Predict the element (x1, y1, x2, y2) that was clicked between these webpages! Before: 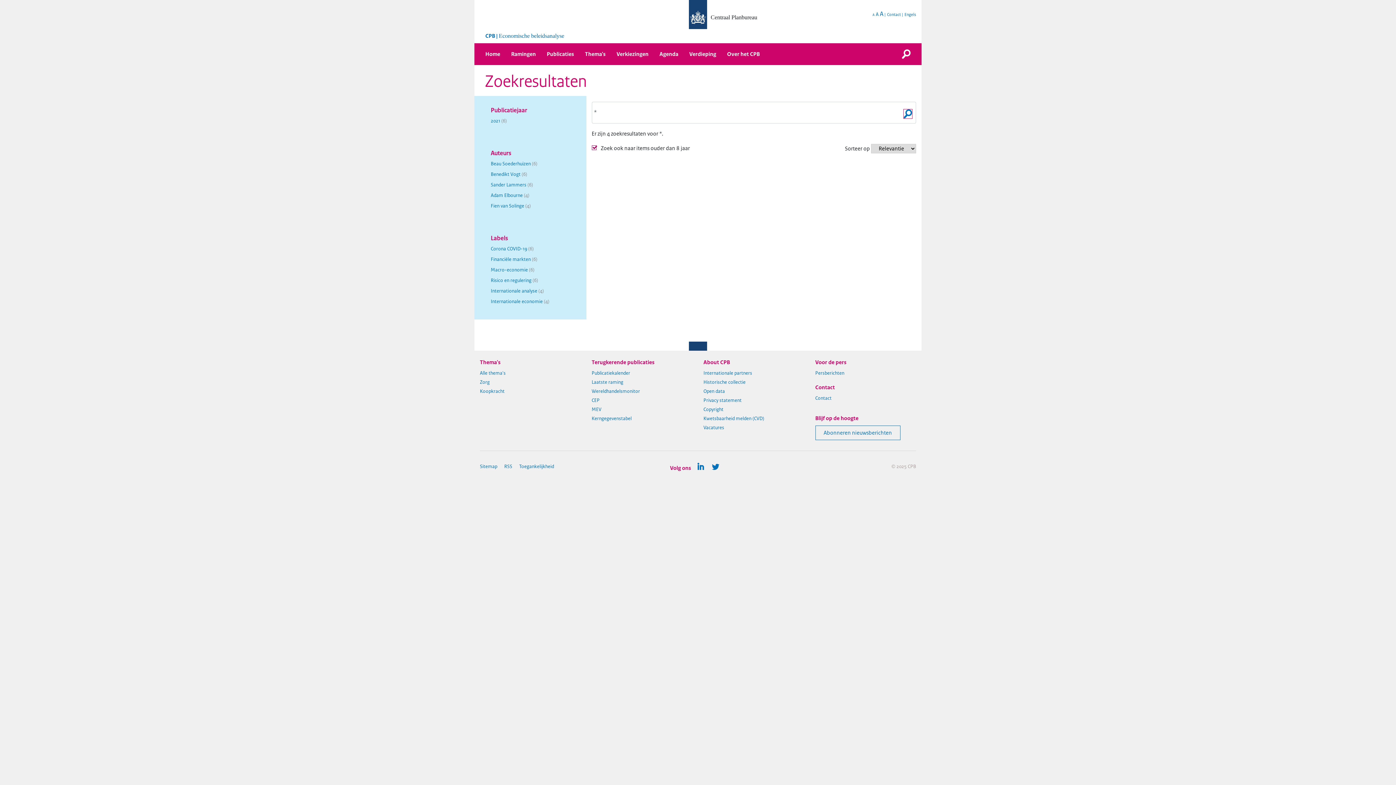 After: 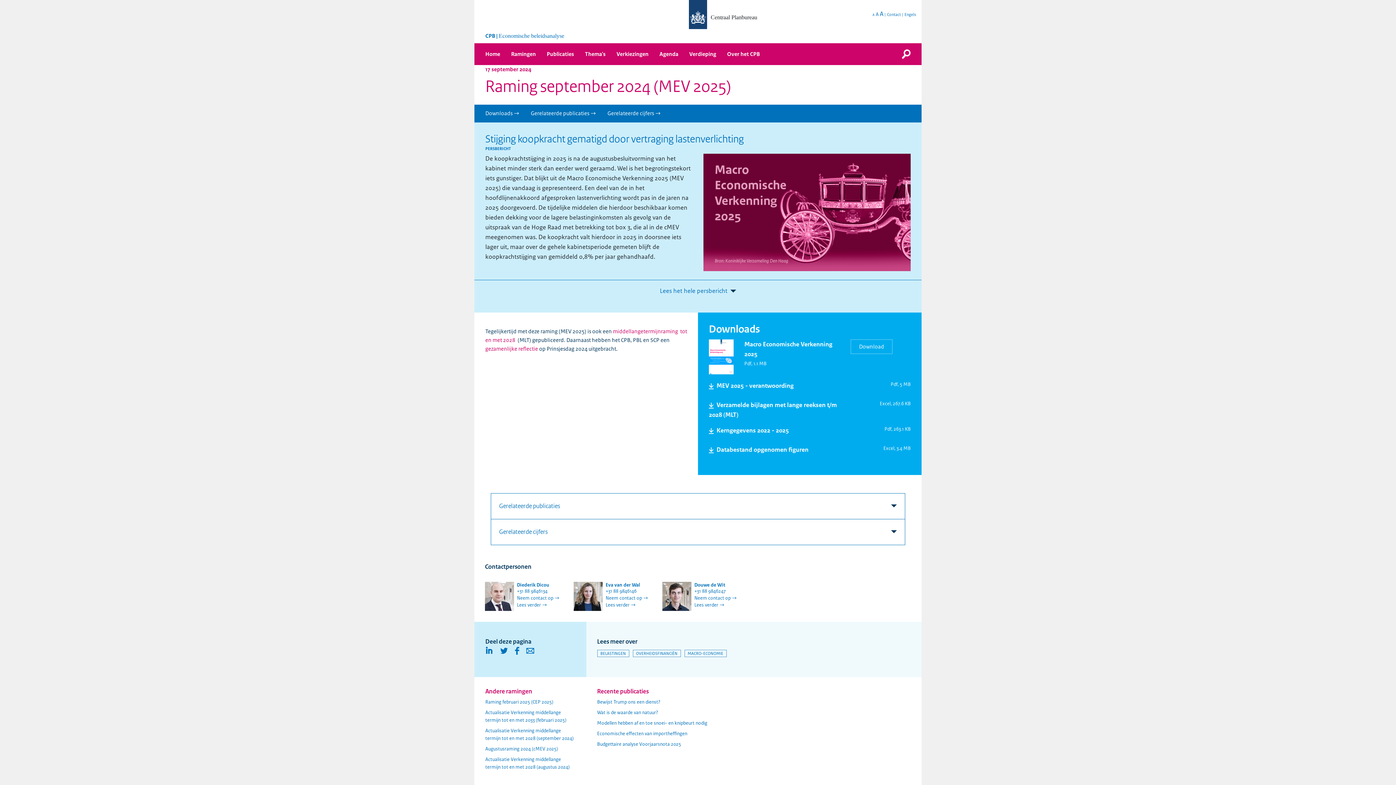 Action: bbox: (591, 406, 692, 413) label: MEV